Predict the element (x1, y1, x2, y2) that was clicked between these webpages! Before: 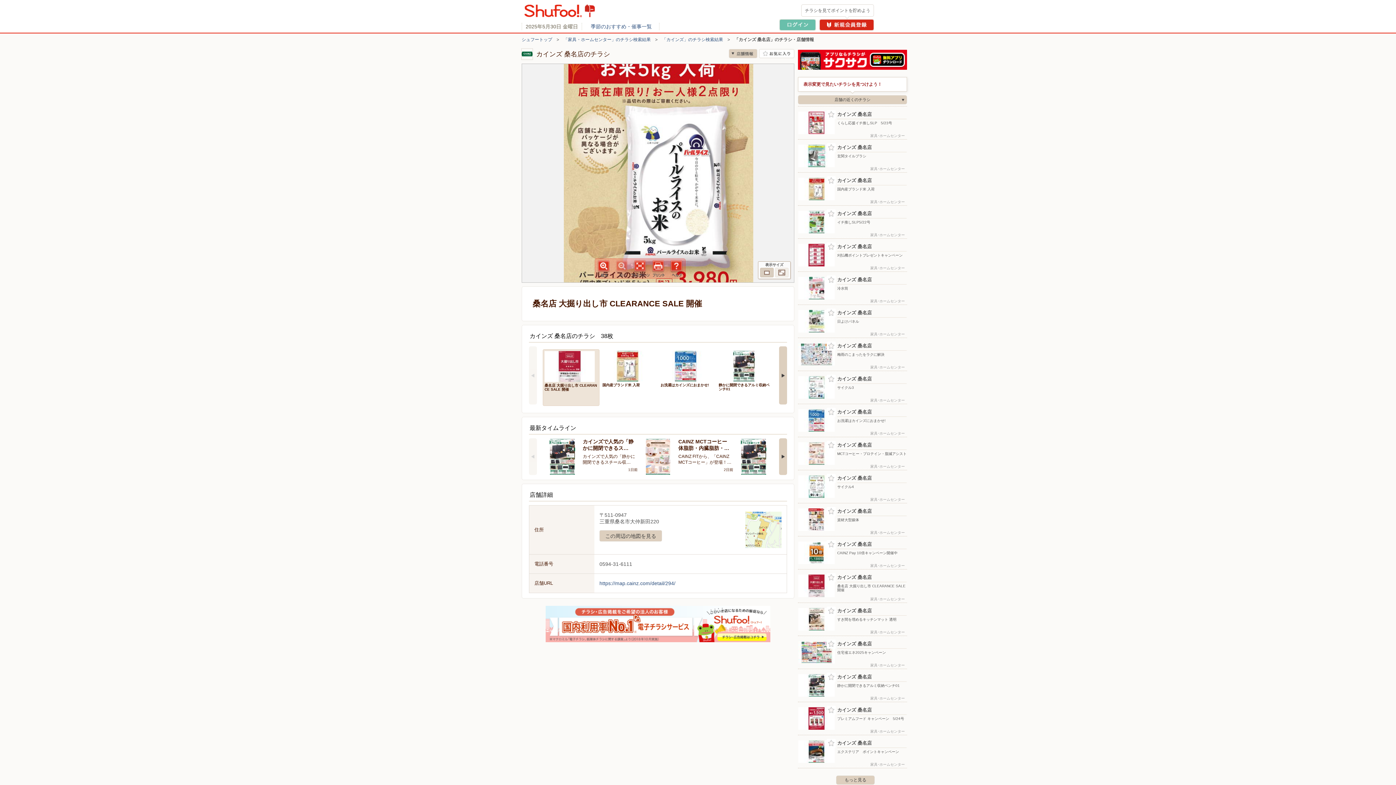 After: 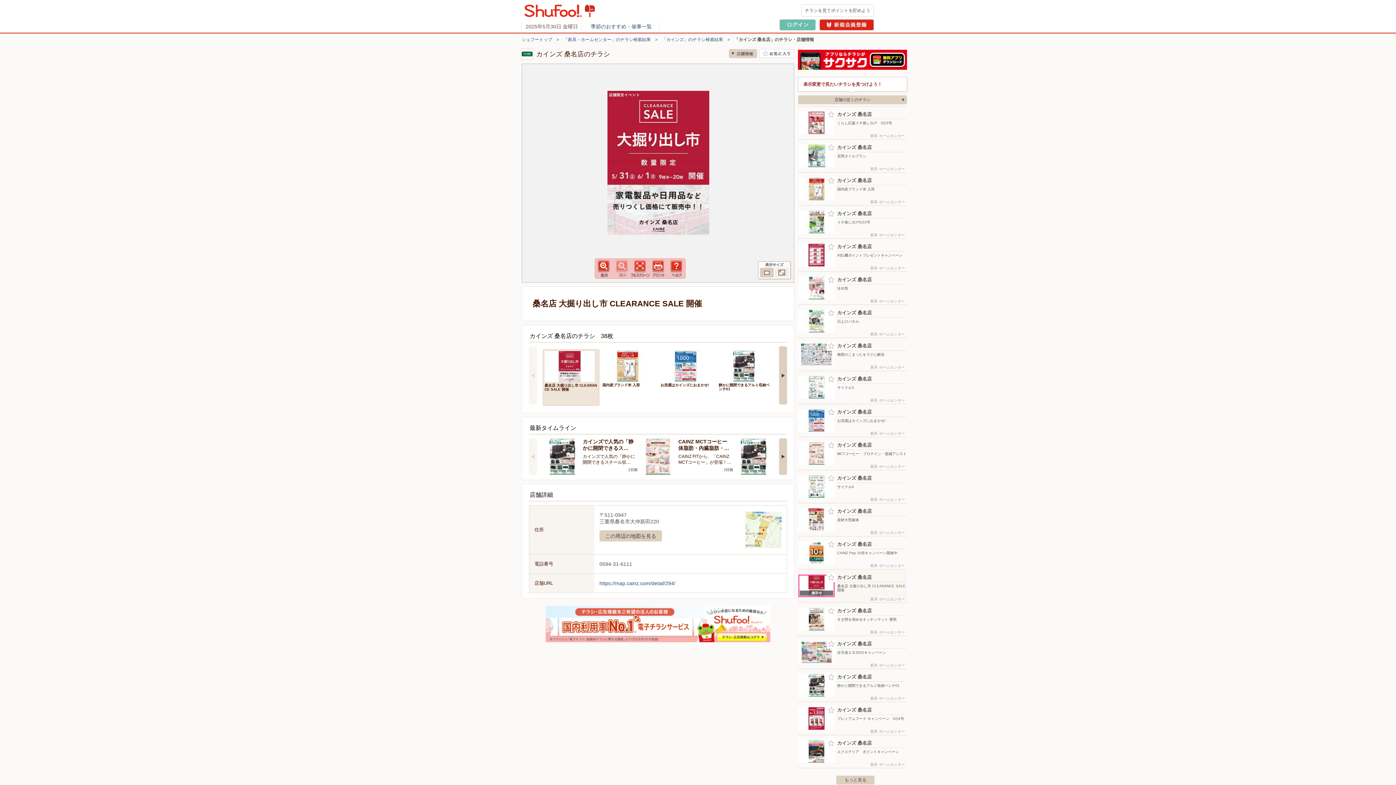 Action: bbox: (542, 349, 599, 406) label: 桑名店 大掘り出し市 CLEARANCE SALE 開催